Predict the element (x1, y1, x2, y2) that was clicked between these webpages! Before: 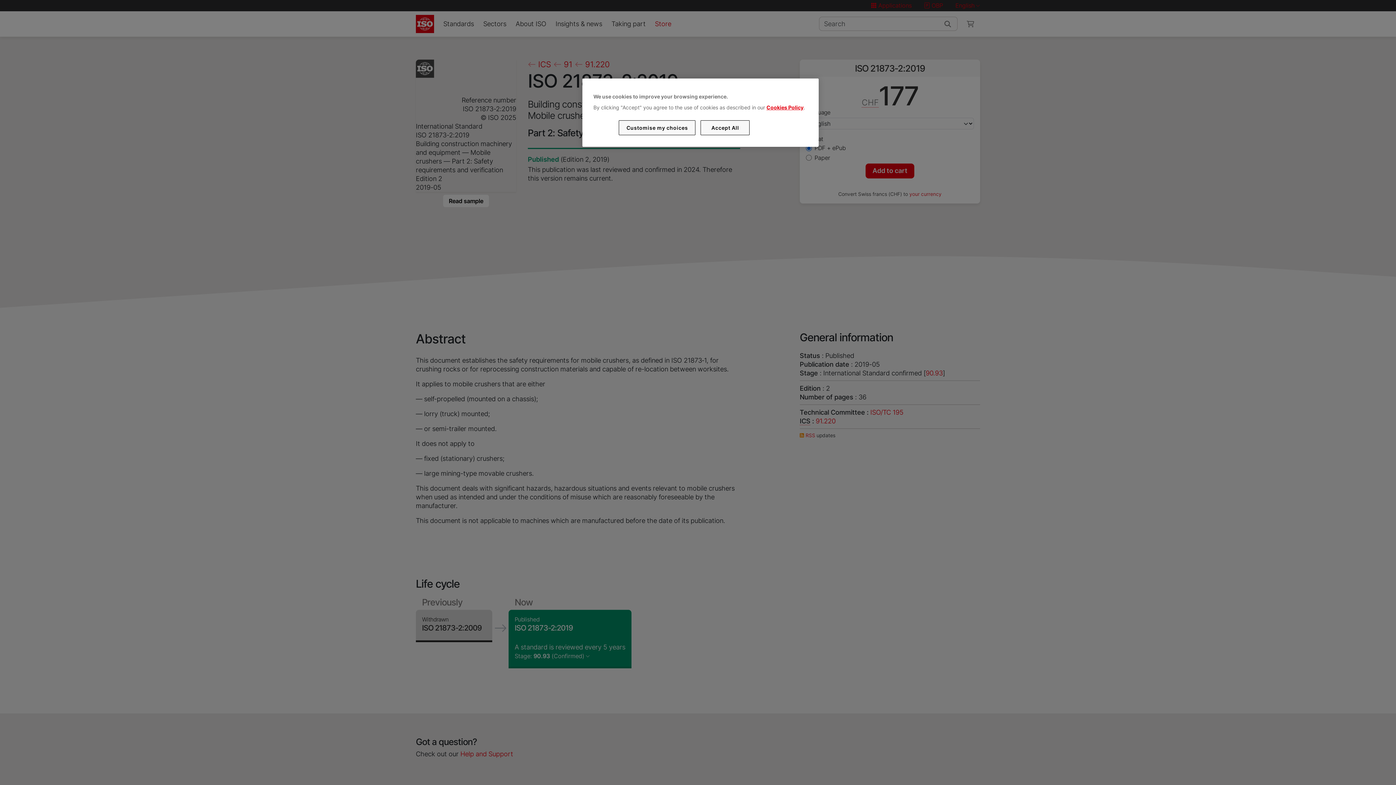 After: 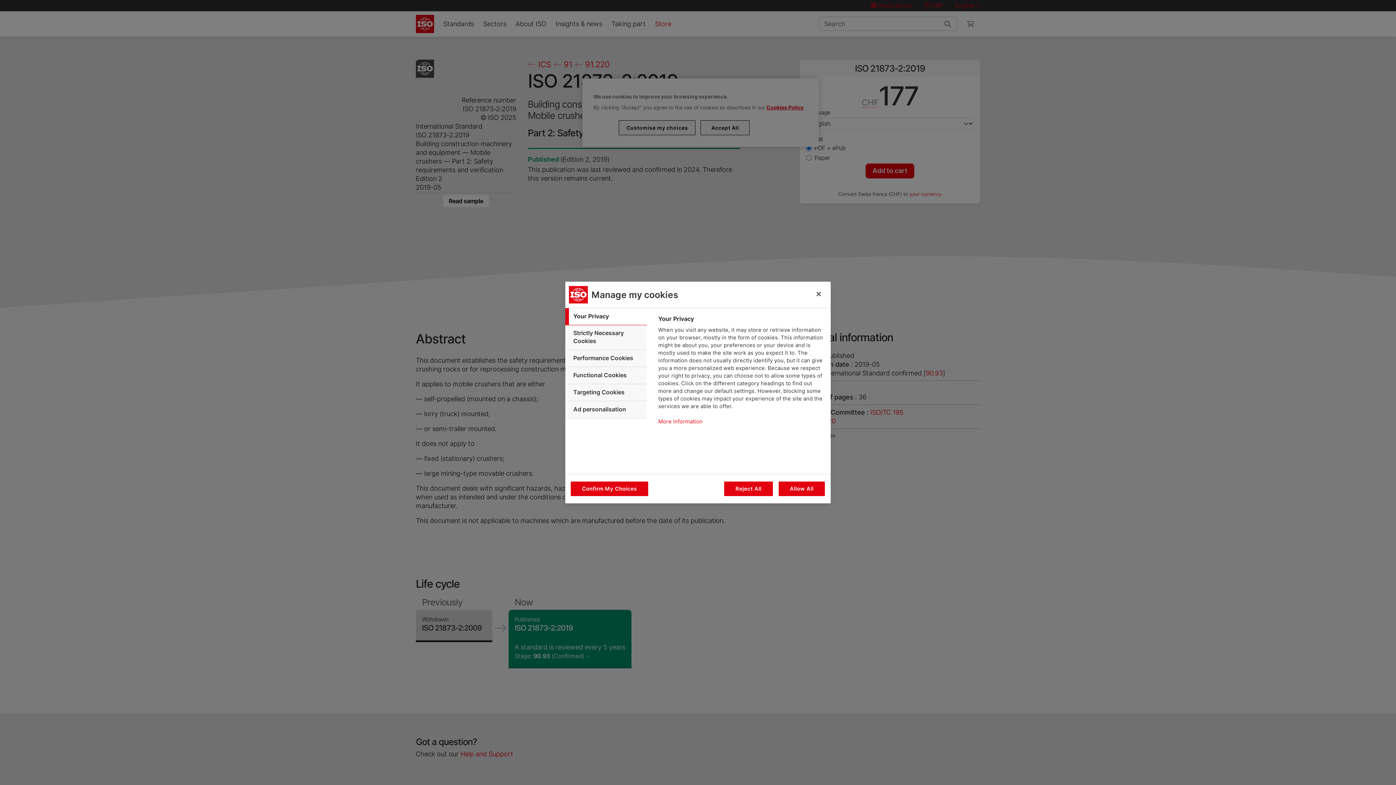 Action: label: Customise my choices bbox: (619, 120, 695, 135)